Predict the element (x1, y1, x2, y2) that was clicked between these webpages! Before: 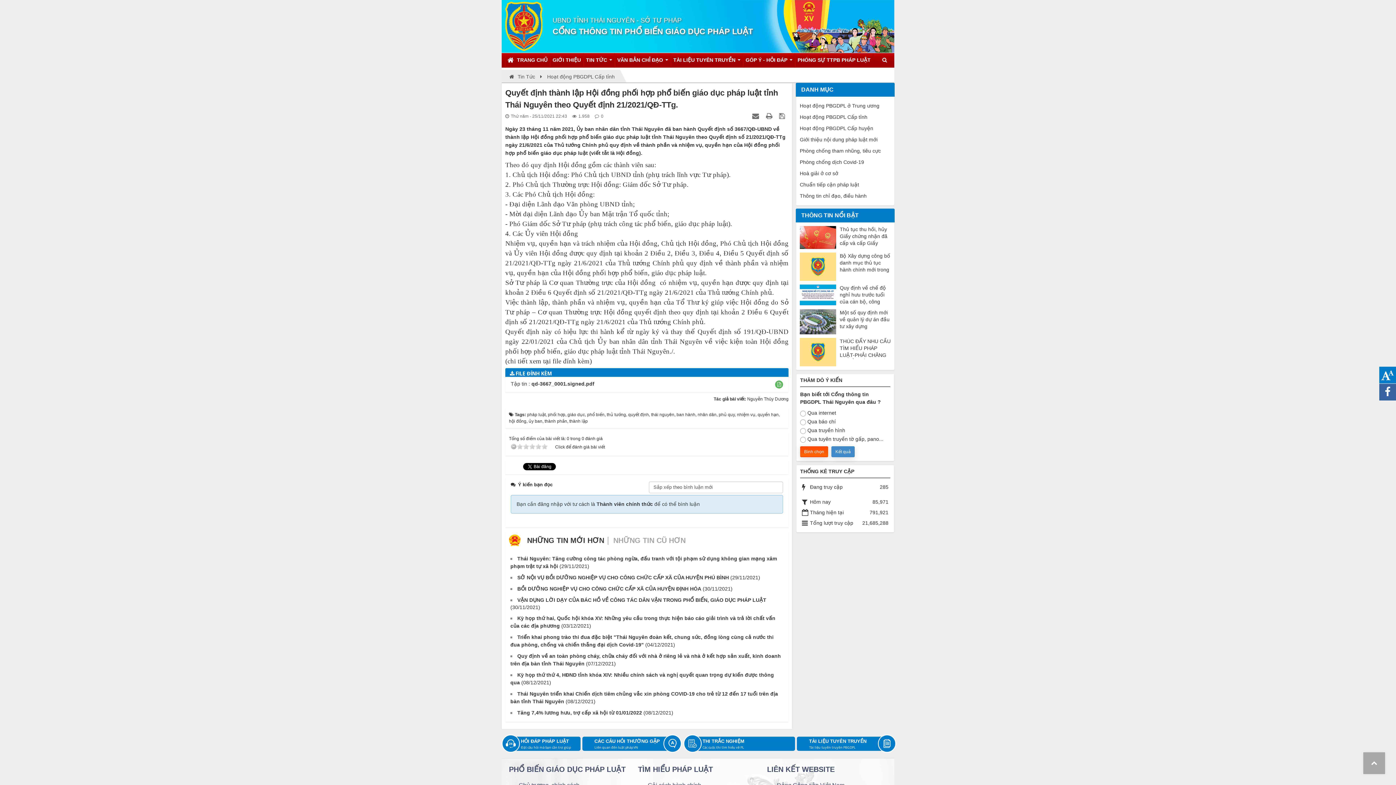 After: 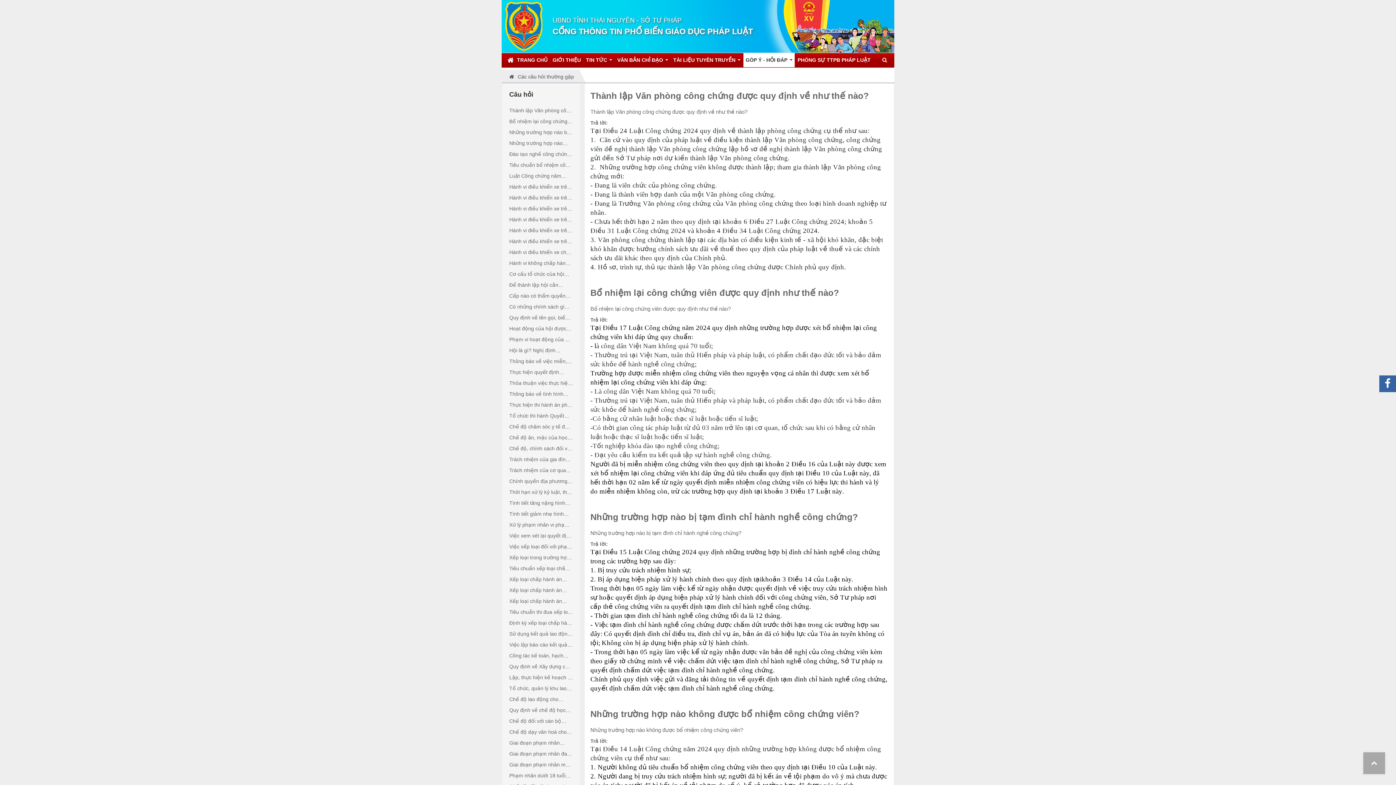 Action: bbox: (582, 737, 674, 751) label: CÁC CÂU HỎI THƯỜNG GẶP
Liên quan đến luật pháp VN